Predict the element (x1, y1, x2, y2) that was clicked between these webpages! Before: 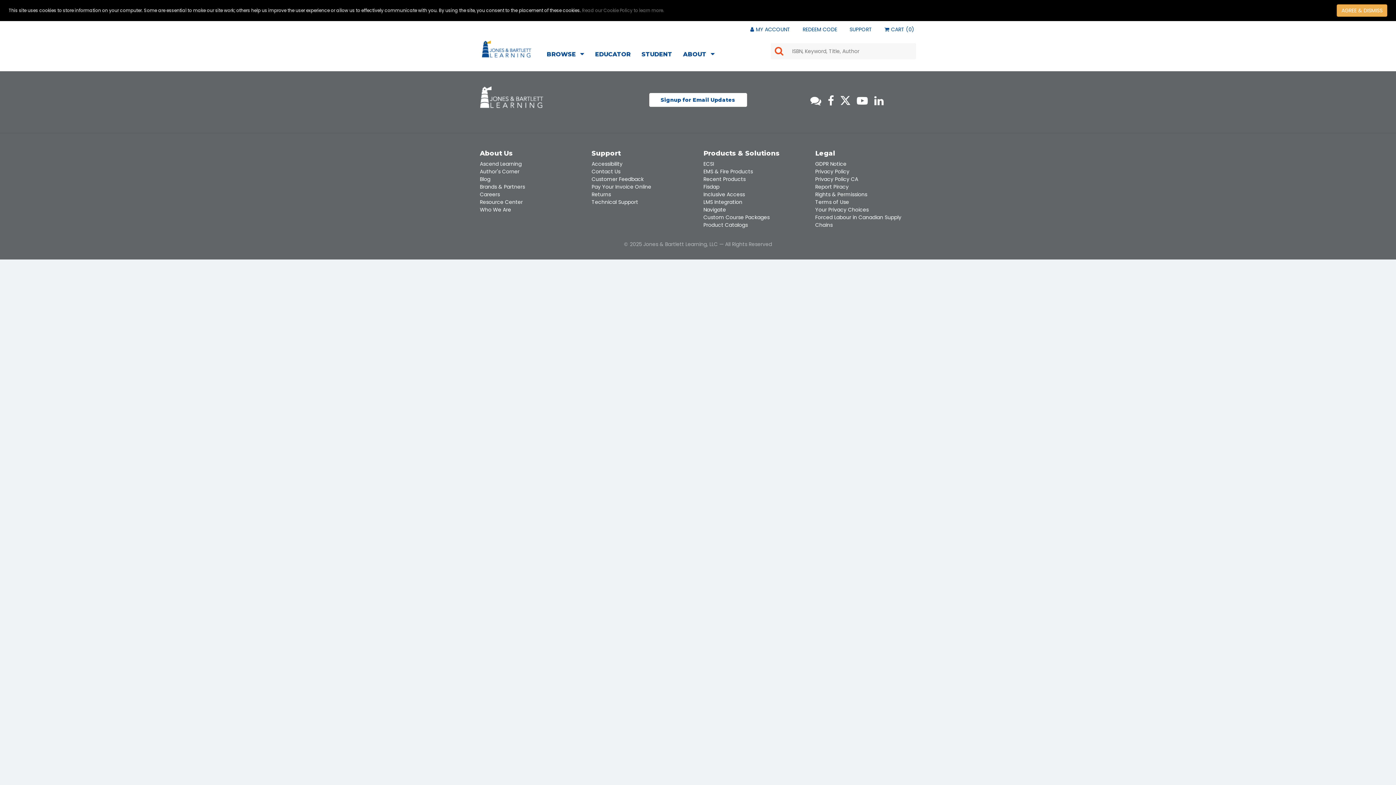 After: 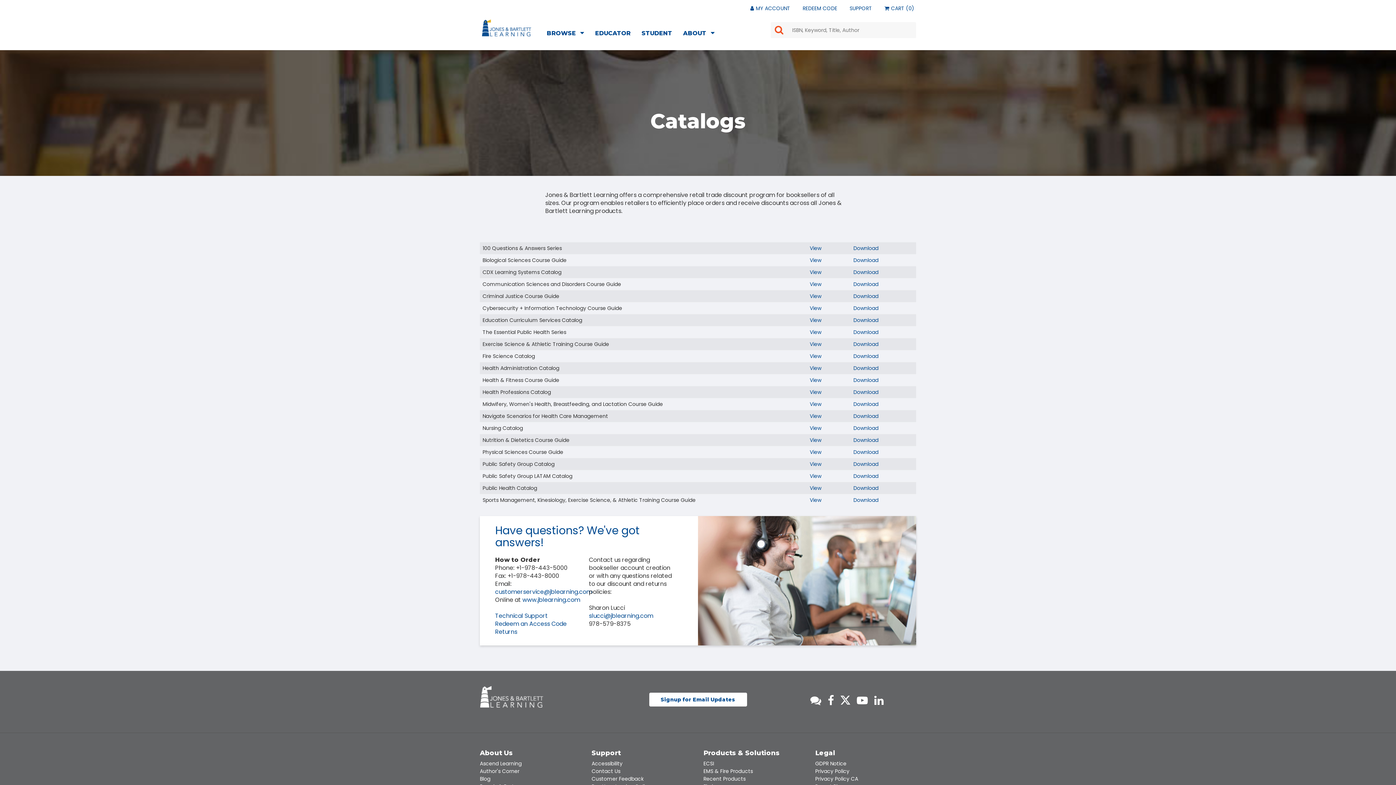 Action: bbox: (703, 221, 748, 228) label: Product Catalogs